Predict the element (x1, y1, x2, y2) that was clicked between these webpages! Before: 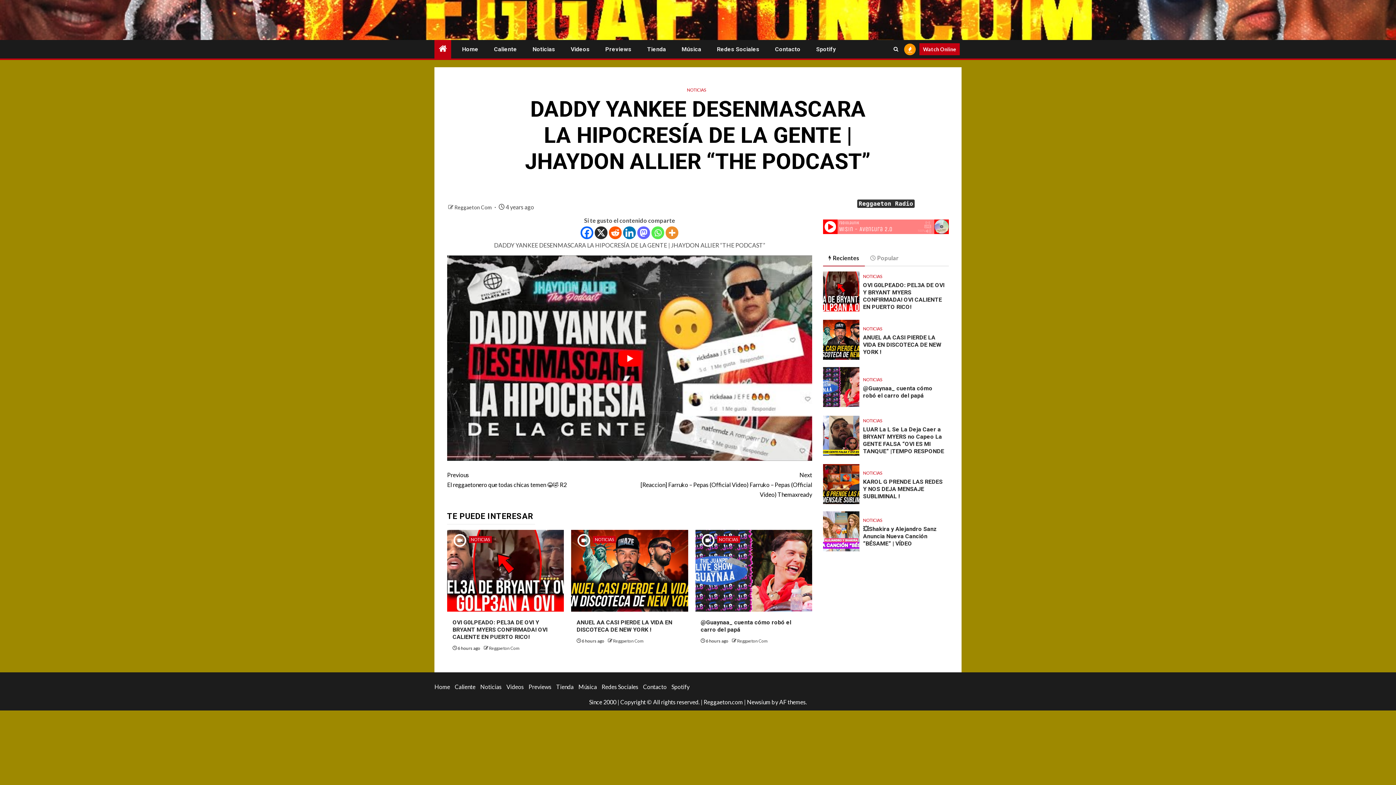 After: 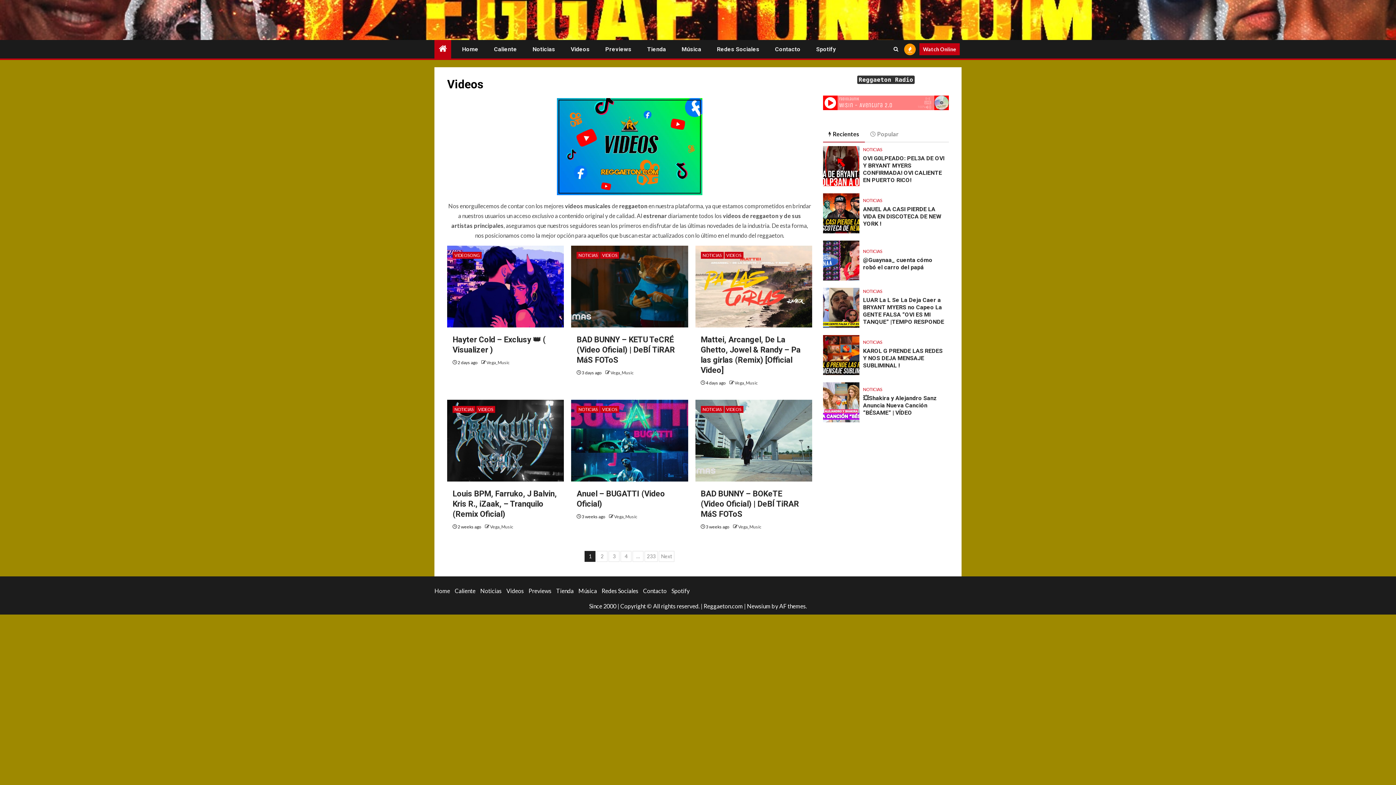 Action: label: Videos bbox: (570, 45, 589, 52)